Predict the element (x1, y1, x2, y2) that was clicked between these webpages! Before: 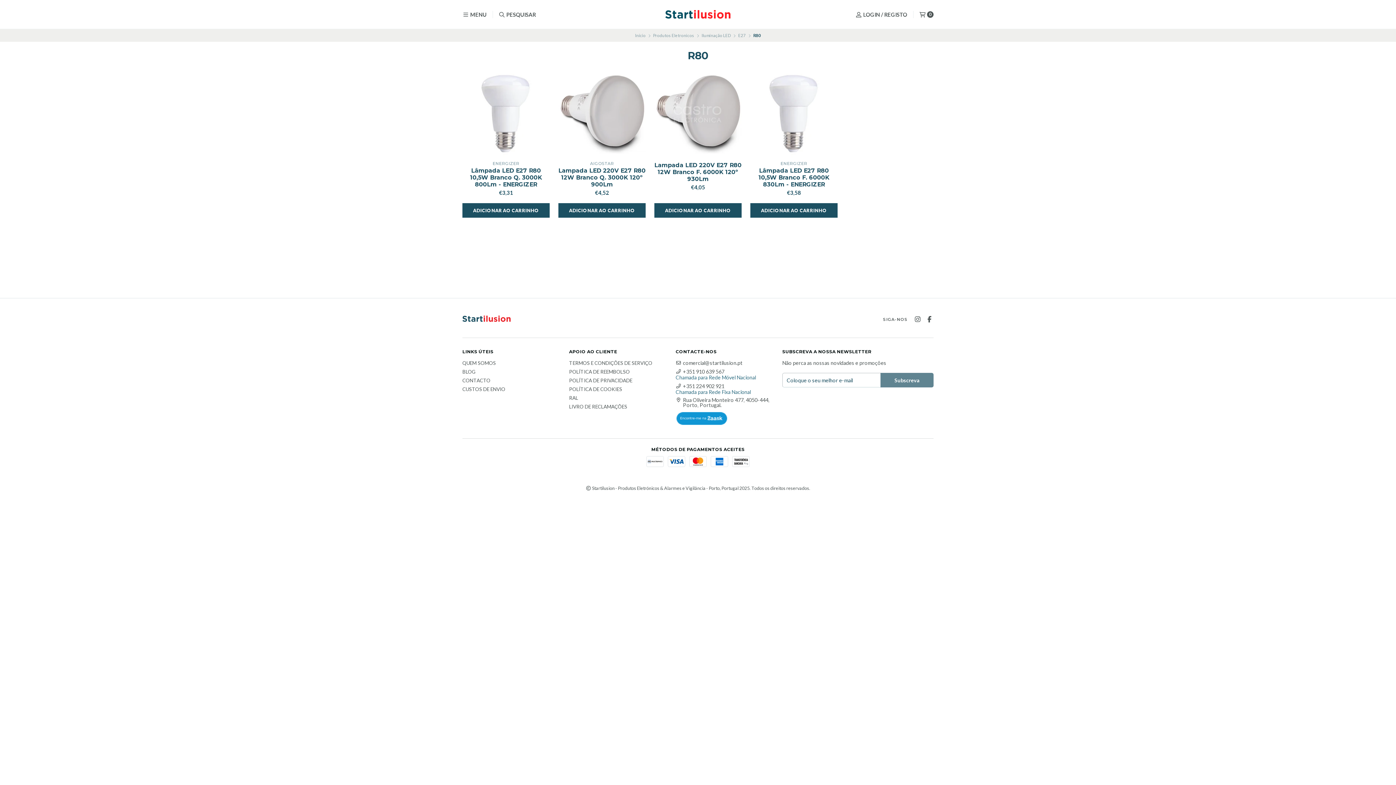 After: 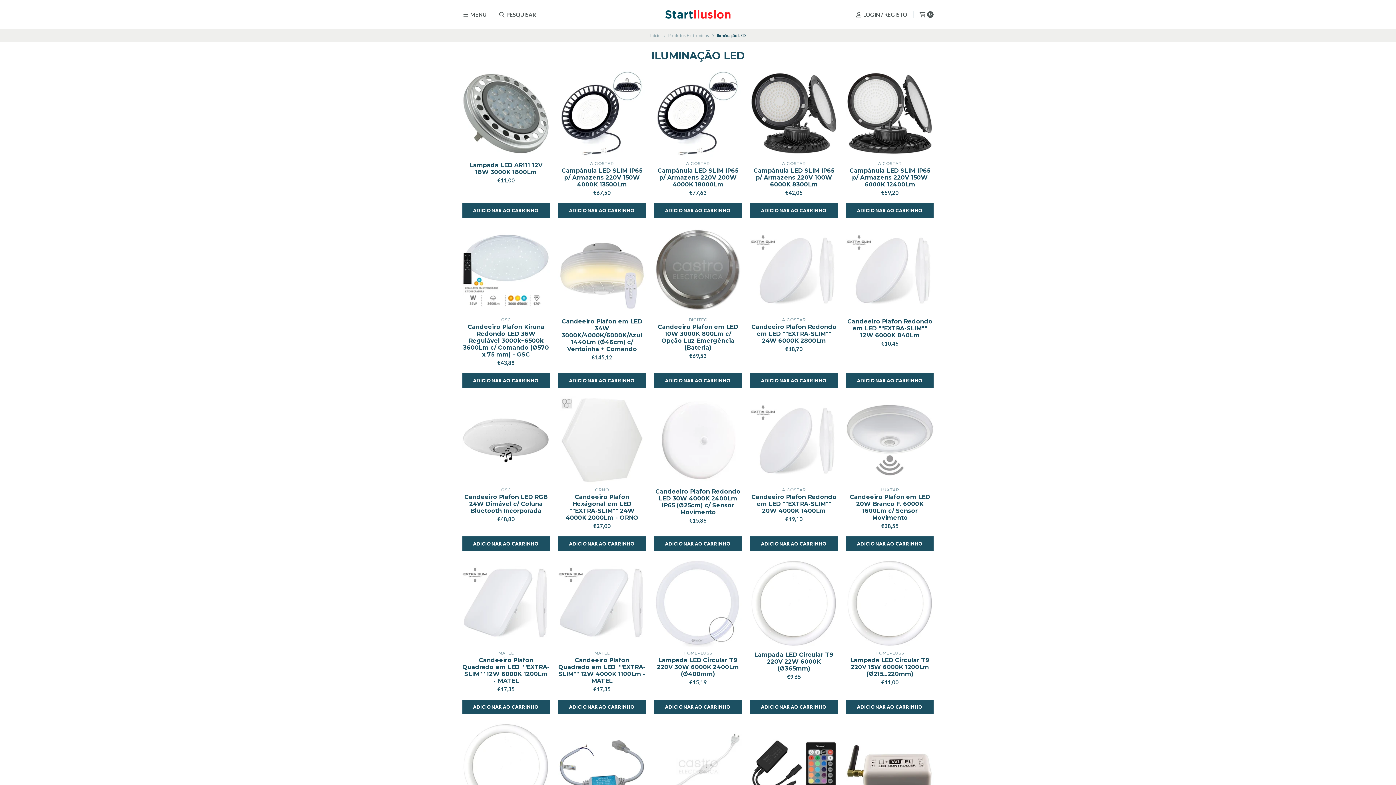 Action: bbox: (701, 30, 730, 39) label: Iluminação LED